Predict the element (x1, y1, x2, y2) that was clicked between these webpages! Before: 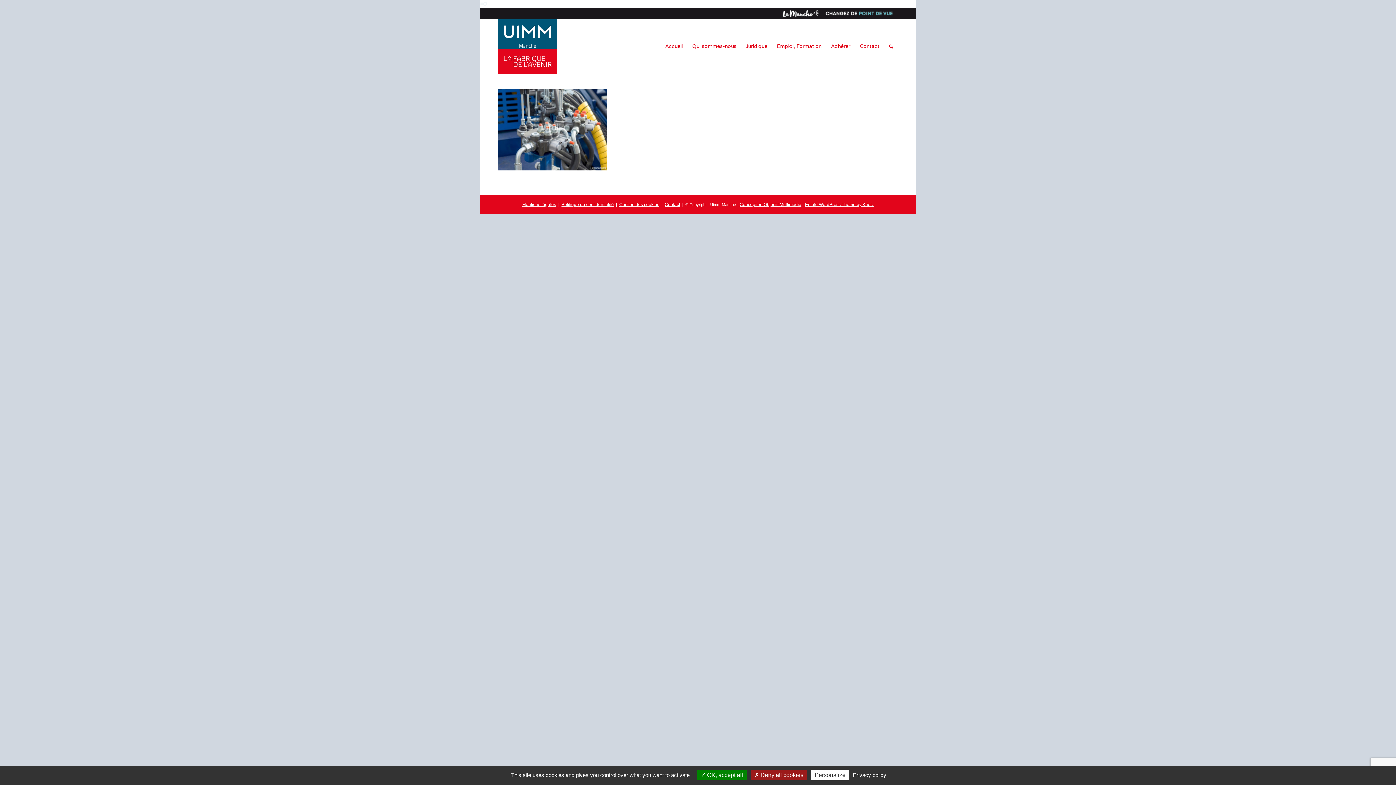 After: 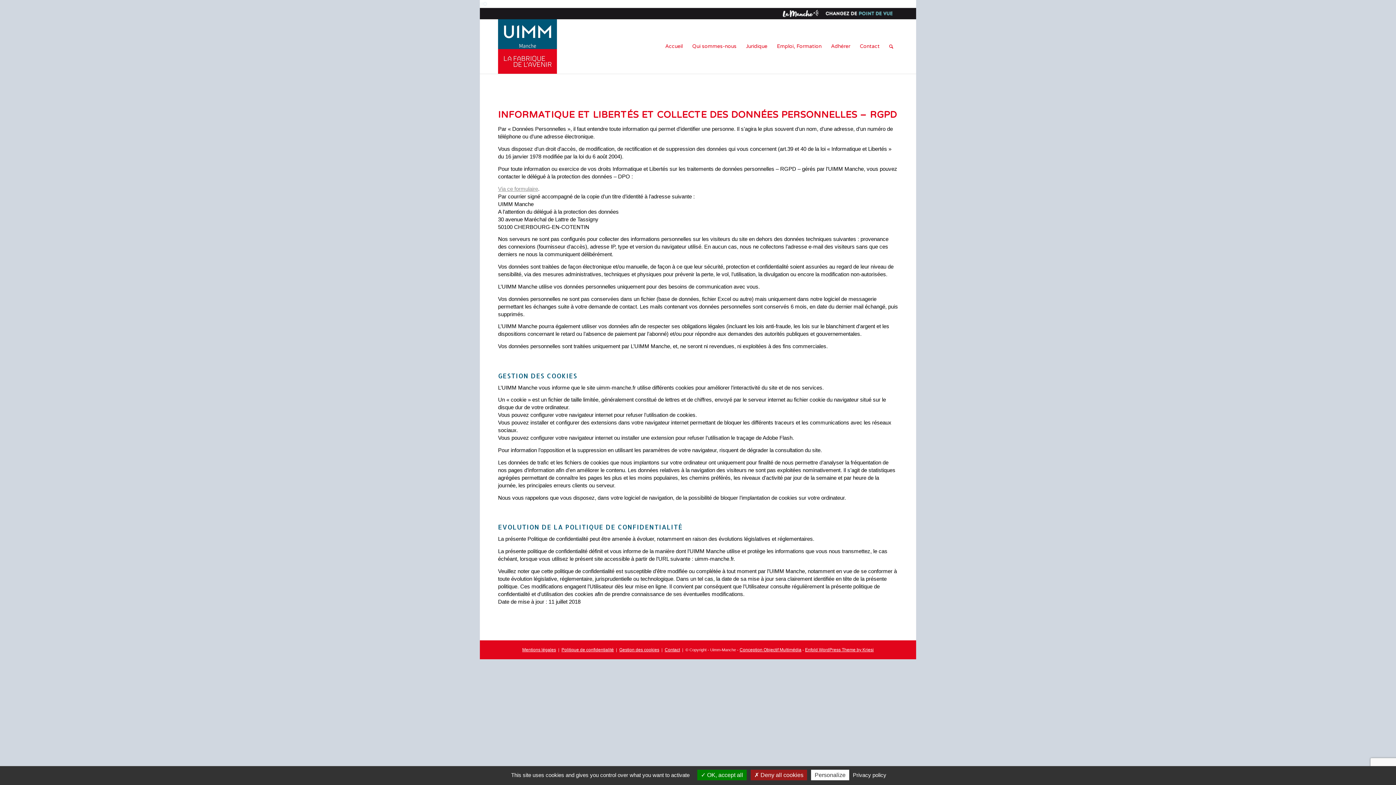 Action: bbox: (850, 772, 888, 778) label: Privacy policy